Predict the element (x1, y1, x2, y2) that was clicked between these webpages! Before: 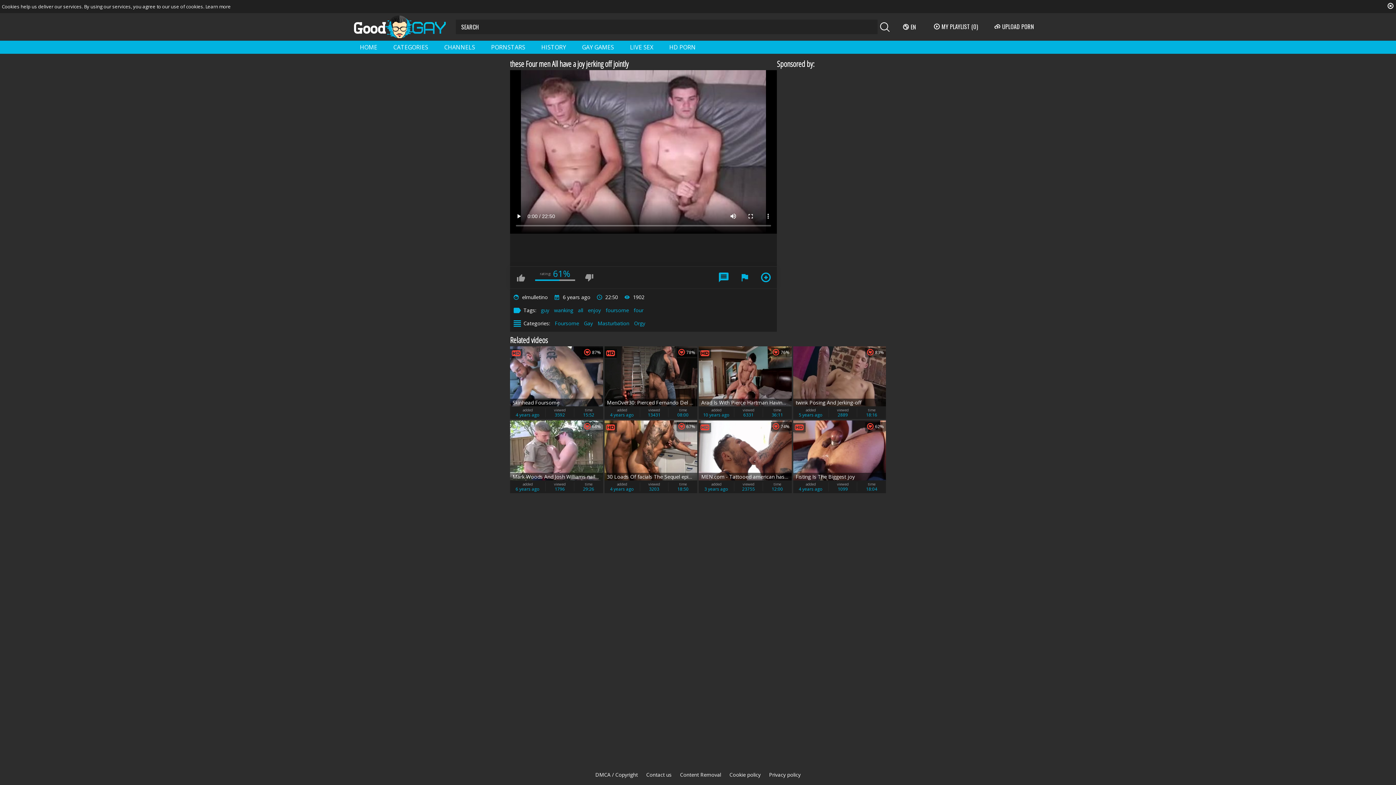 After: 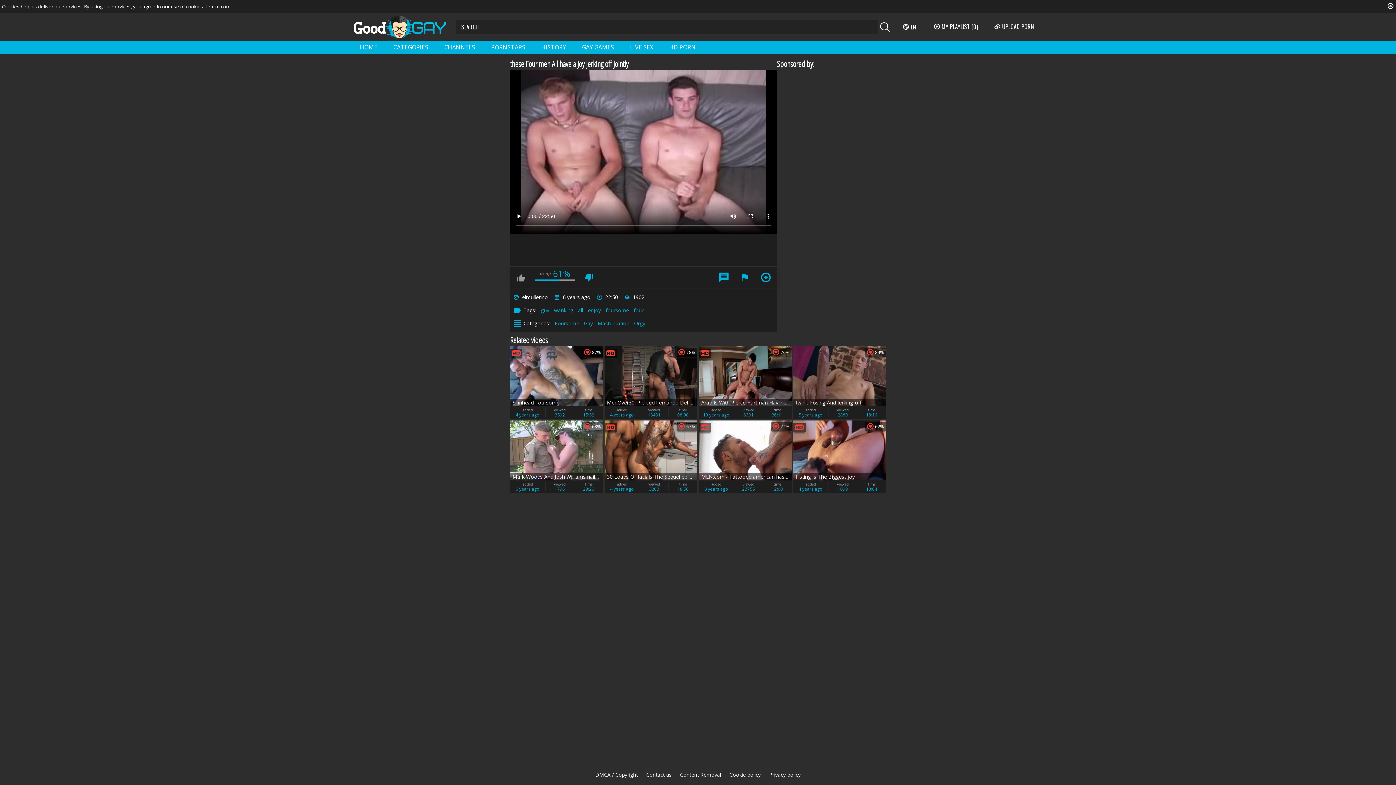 Action: bbox: (580, 268, 598, 287)